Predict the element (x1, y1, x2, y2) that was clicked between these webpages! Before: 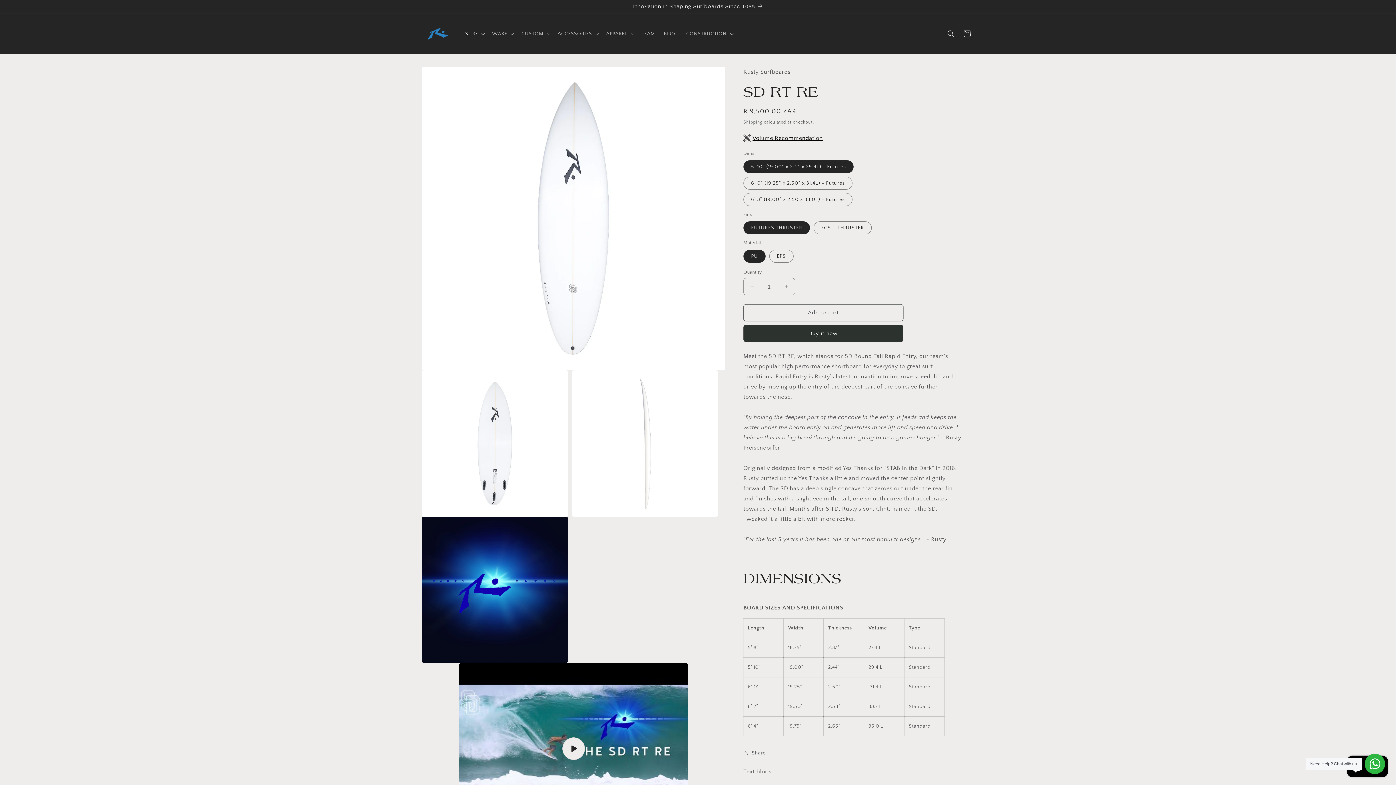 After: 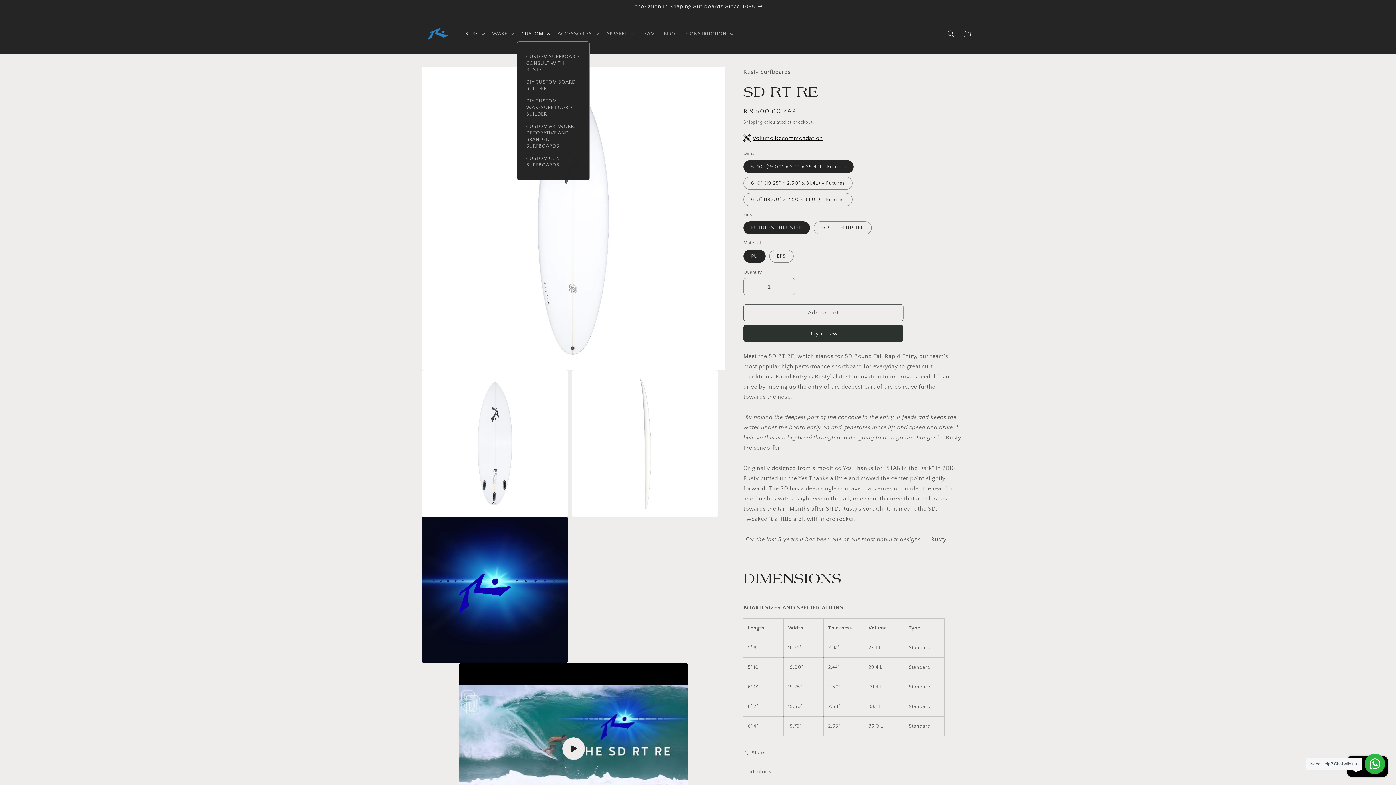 Action: label: CUSTOM bbox: (517, 26, 553, 41)